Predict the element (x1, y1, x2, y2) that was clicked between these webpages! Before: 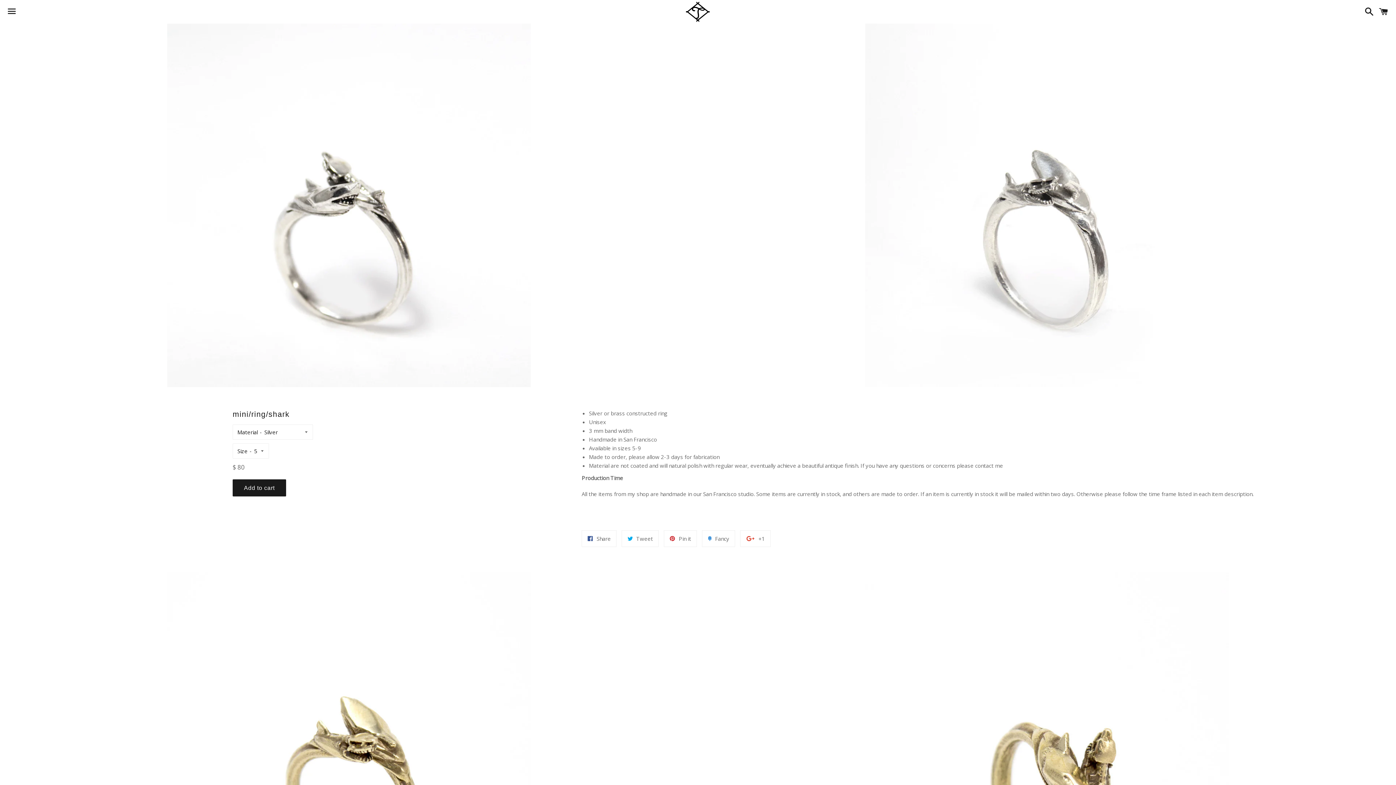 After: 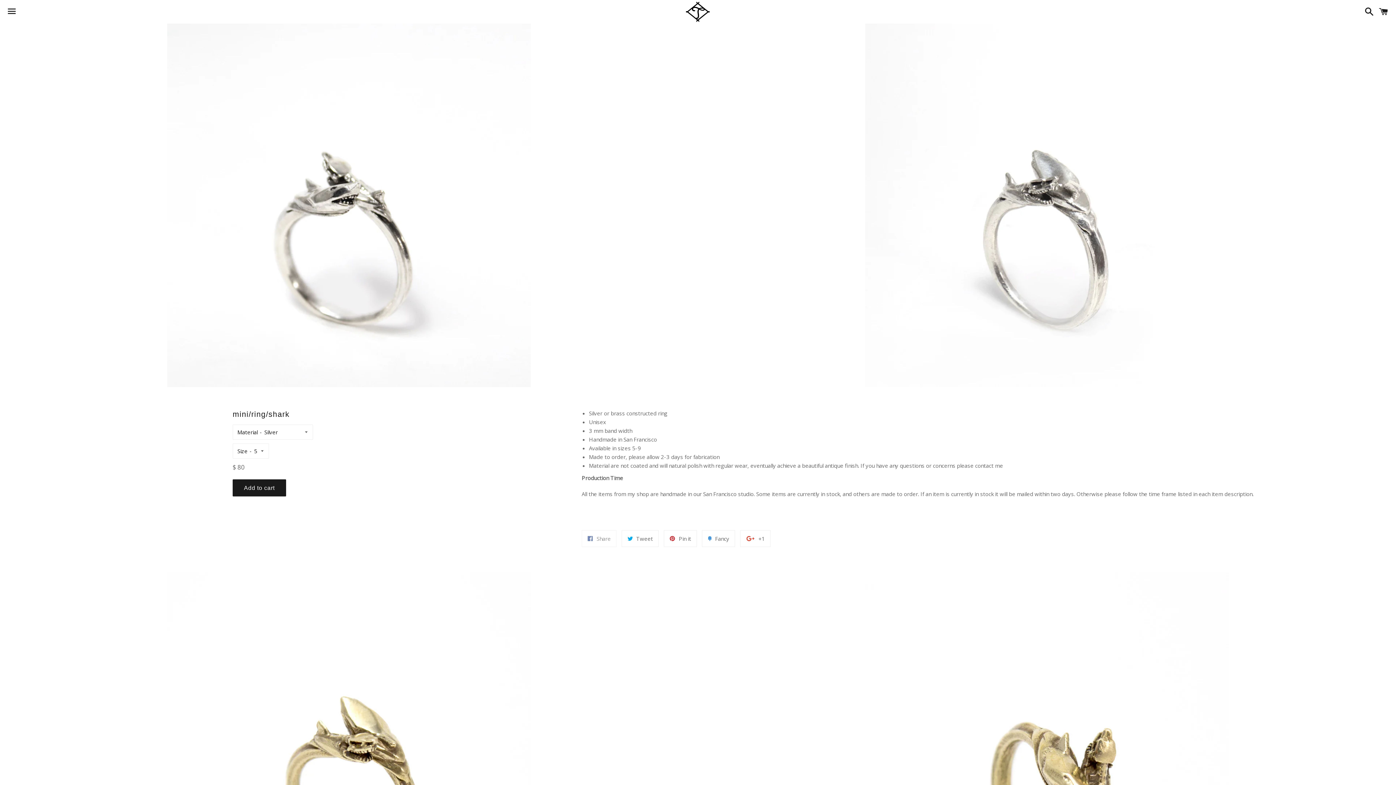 Action: bbox: (581, 530, 616, 547) label:  Share
Share on Facebook